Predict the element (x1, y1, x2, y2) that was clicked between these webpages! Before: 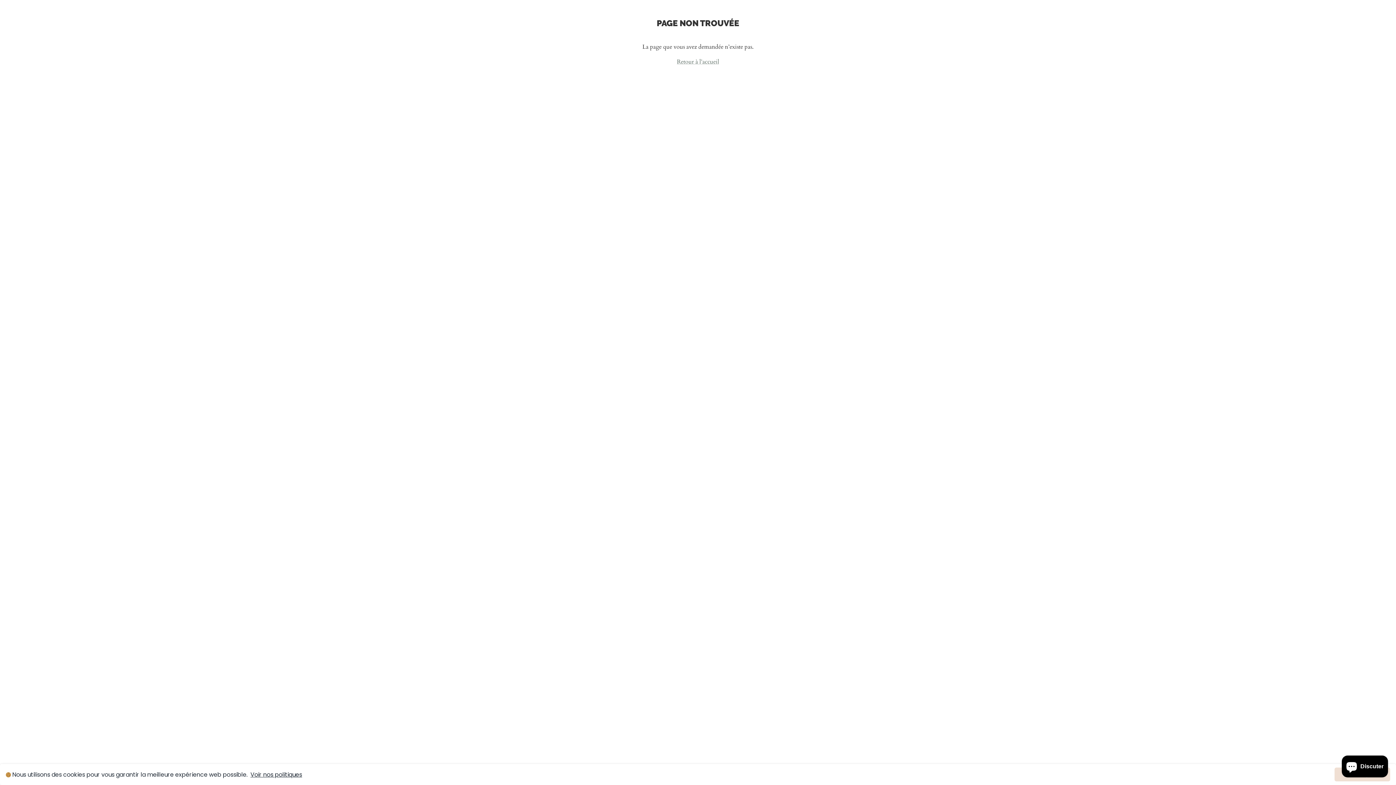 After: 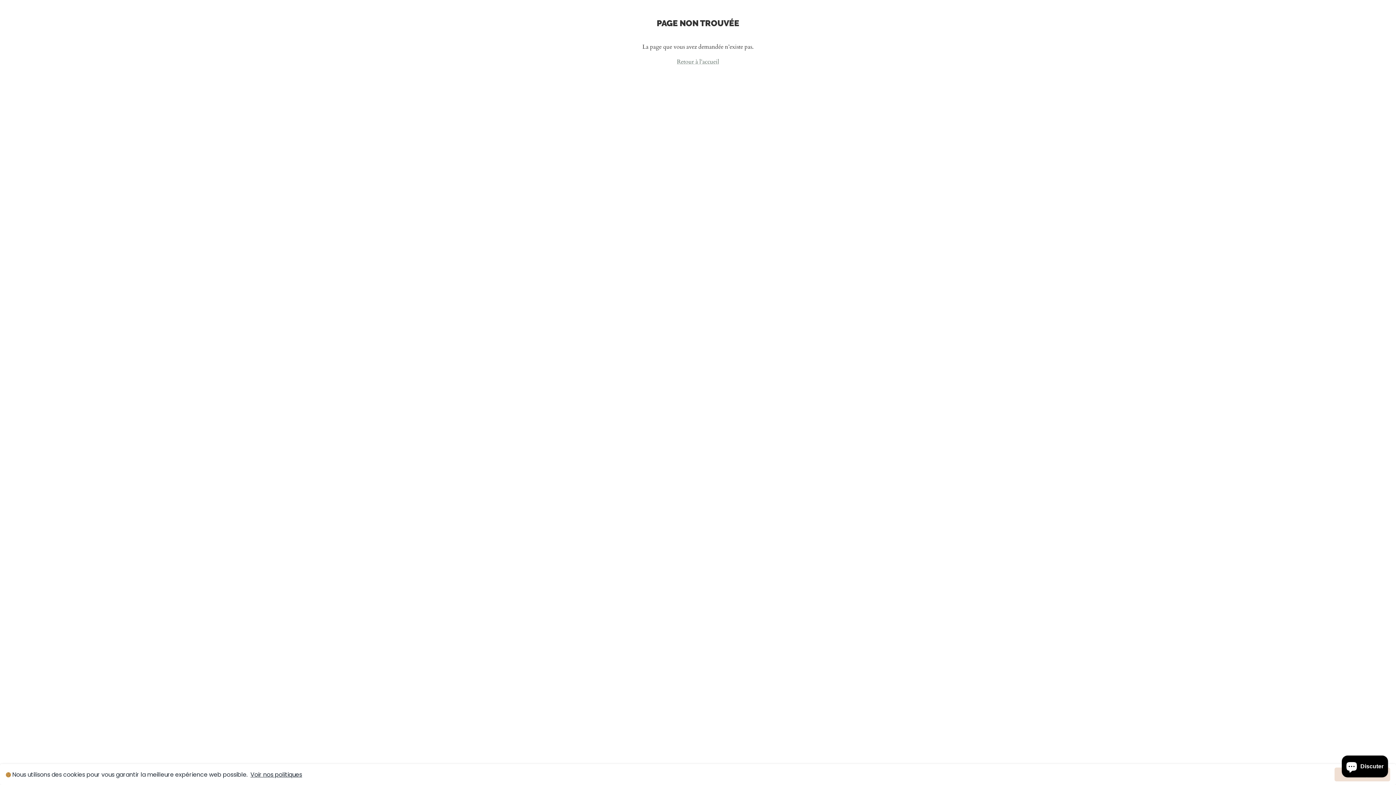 Action: label: Voir nos politiques bbox: (250, 770, 302, 779)